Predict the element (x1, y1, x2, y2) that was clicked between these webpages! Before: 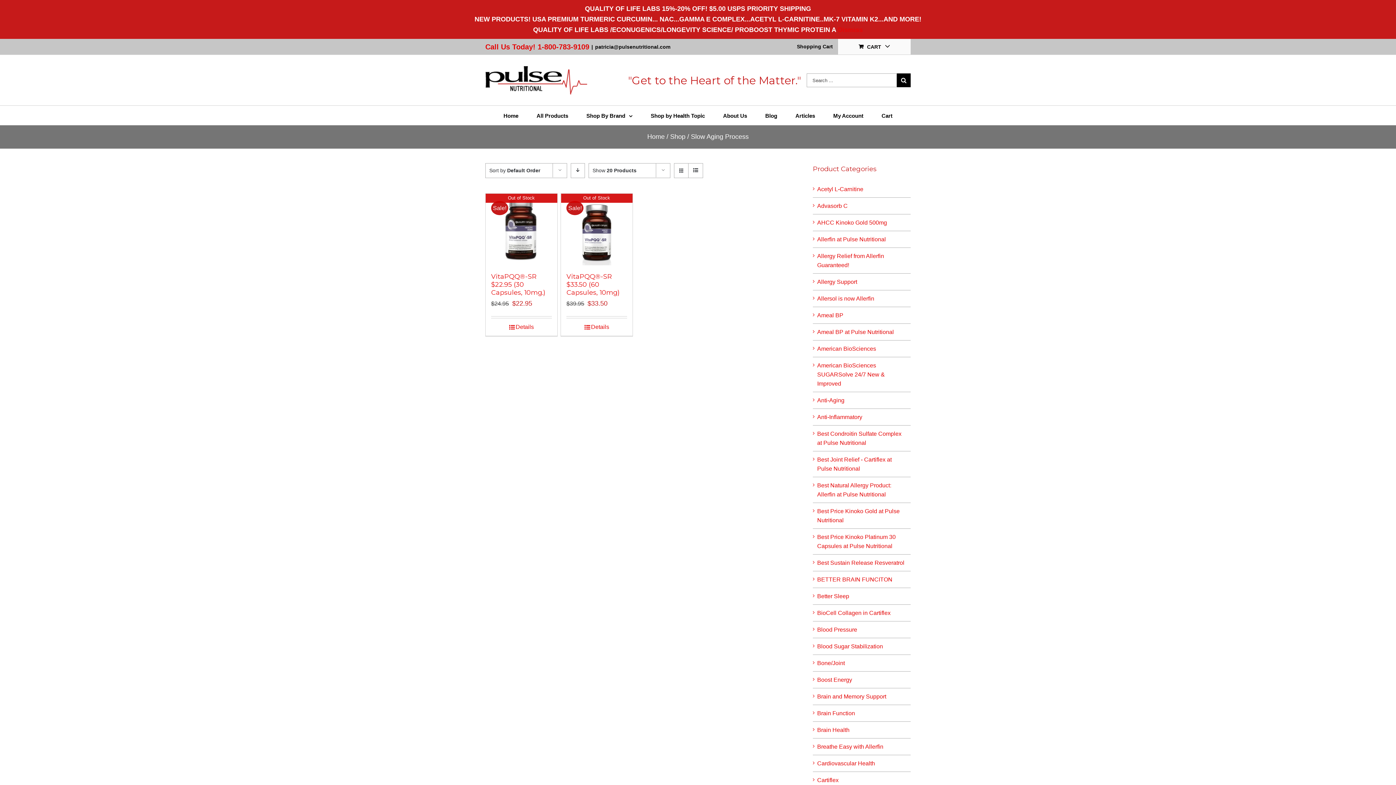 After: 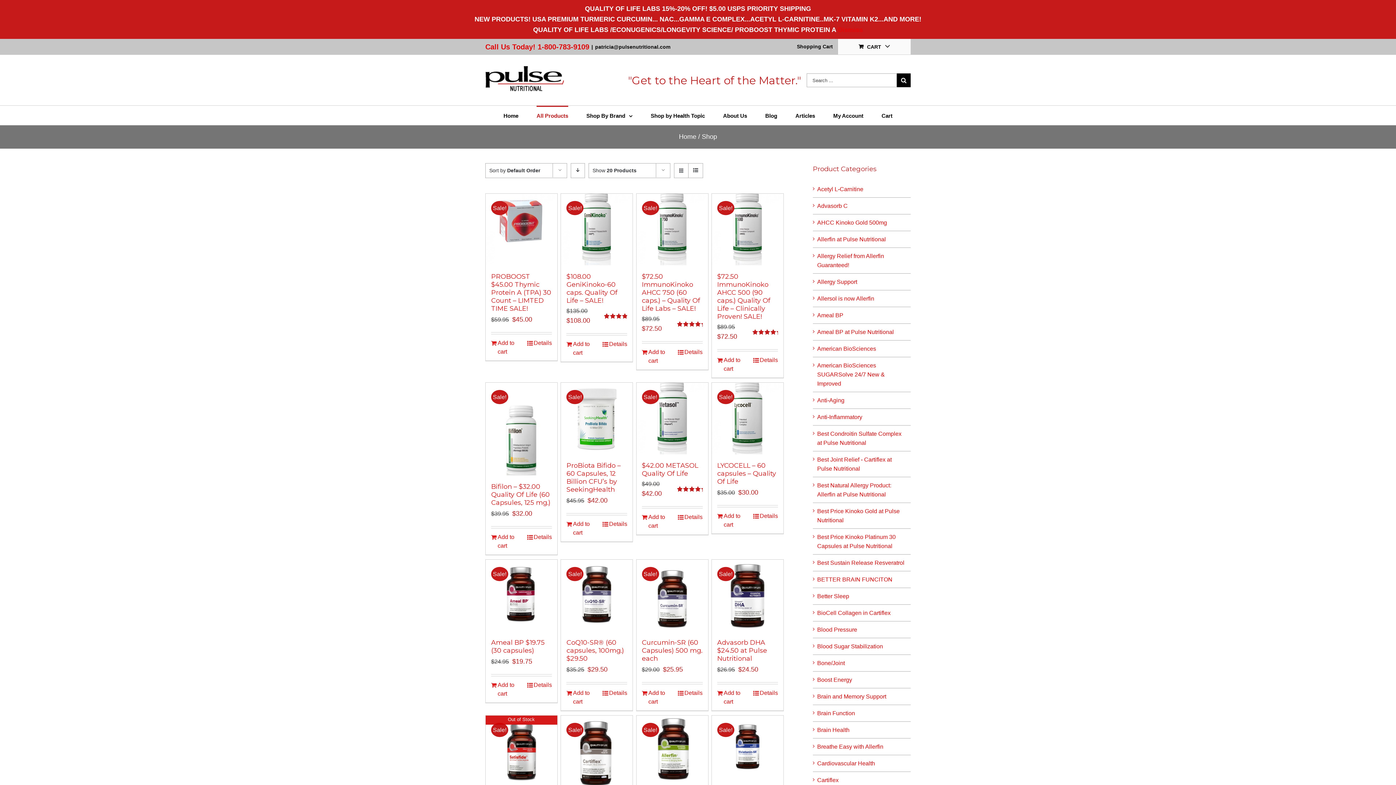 Action: label: All Products bbox: (536, 105, 568, 125)